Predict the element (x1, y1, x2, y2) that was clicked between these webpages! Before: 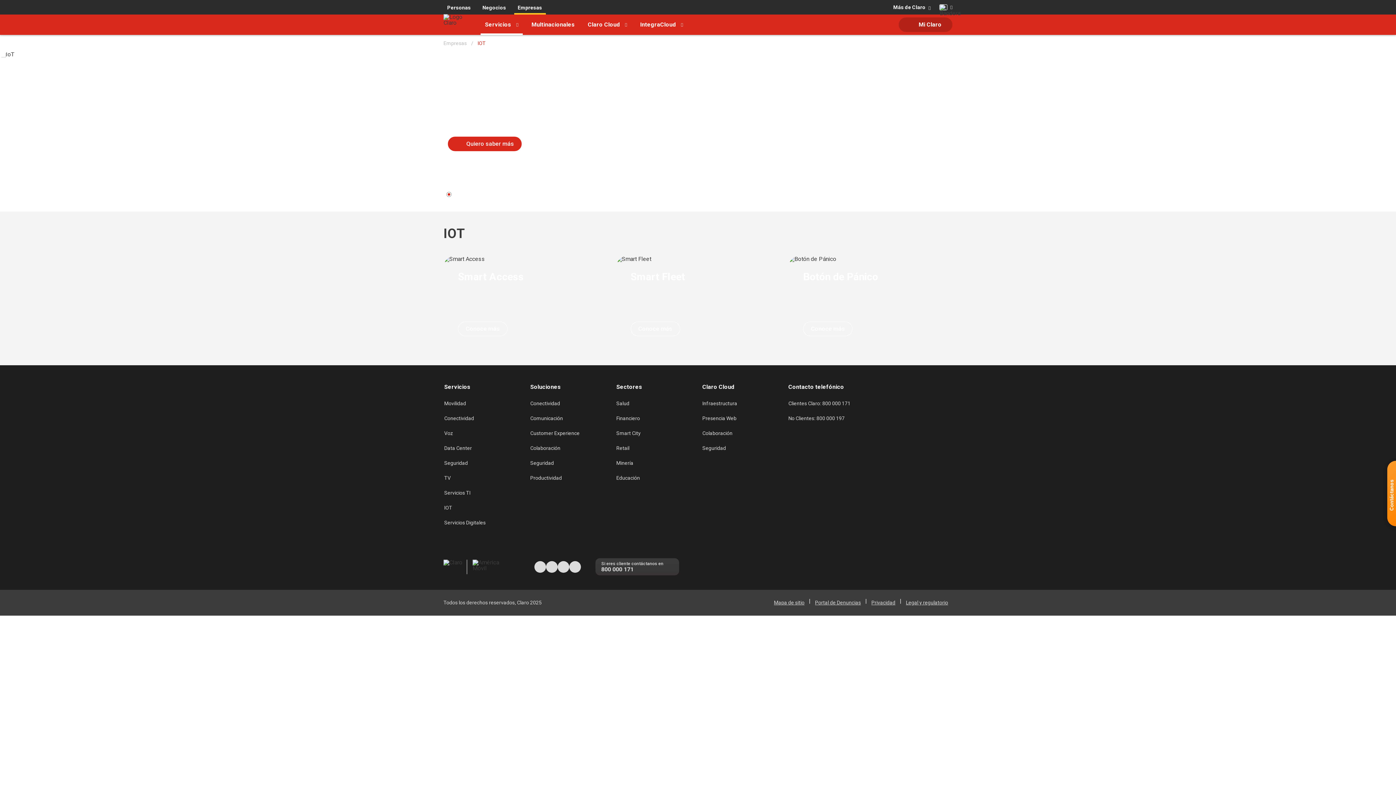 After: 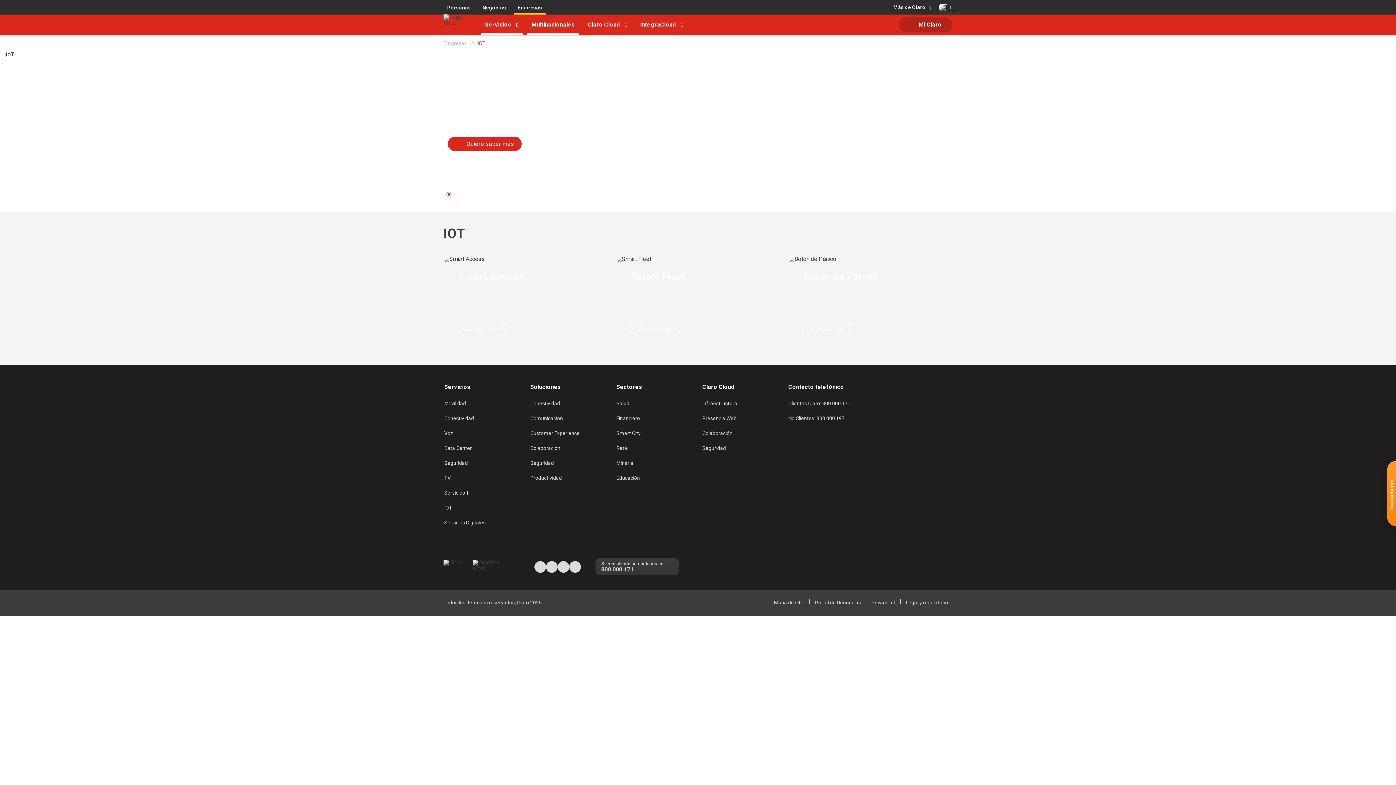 Action: label: Multinacionales bbox: (527, 14, 579, 34)